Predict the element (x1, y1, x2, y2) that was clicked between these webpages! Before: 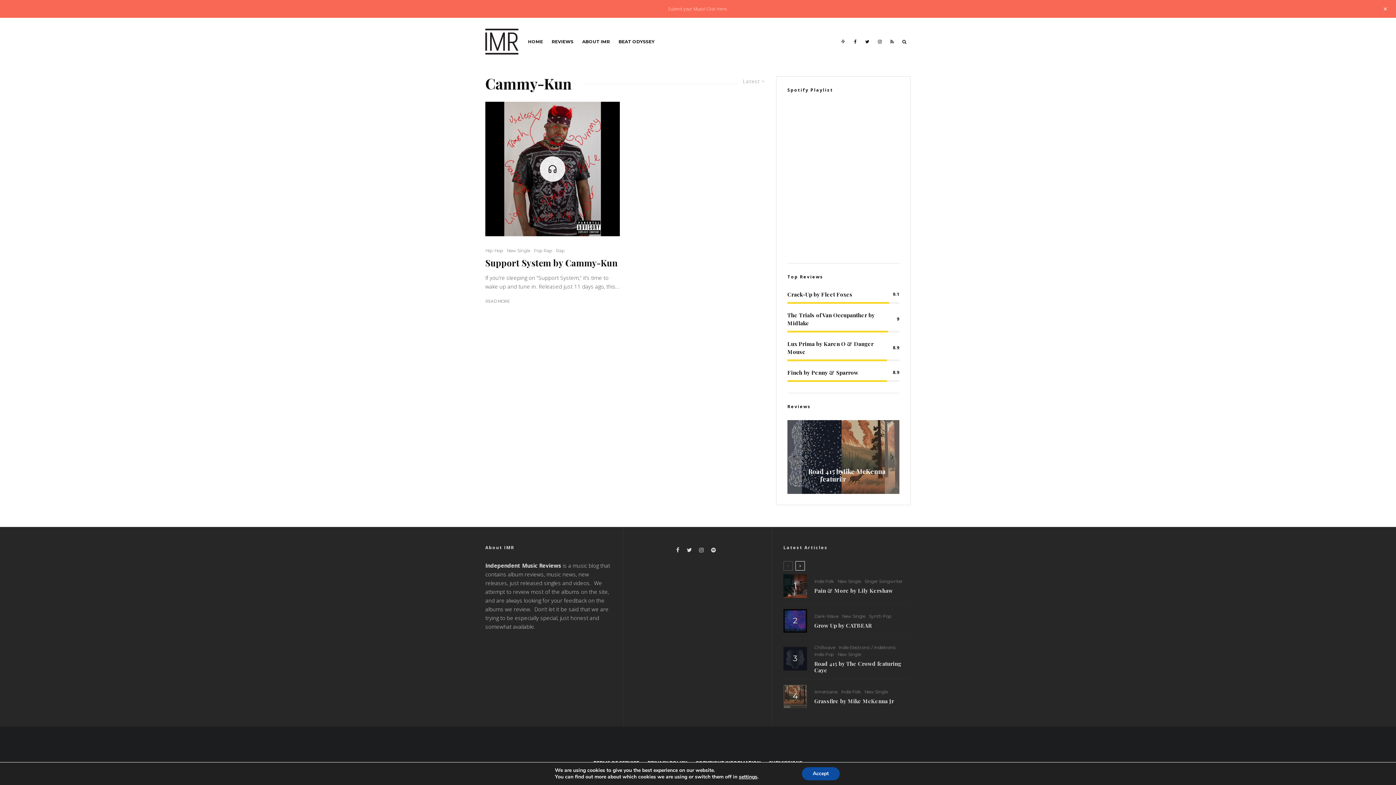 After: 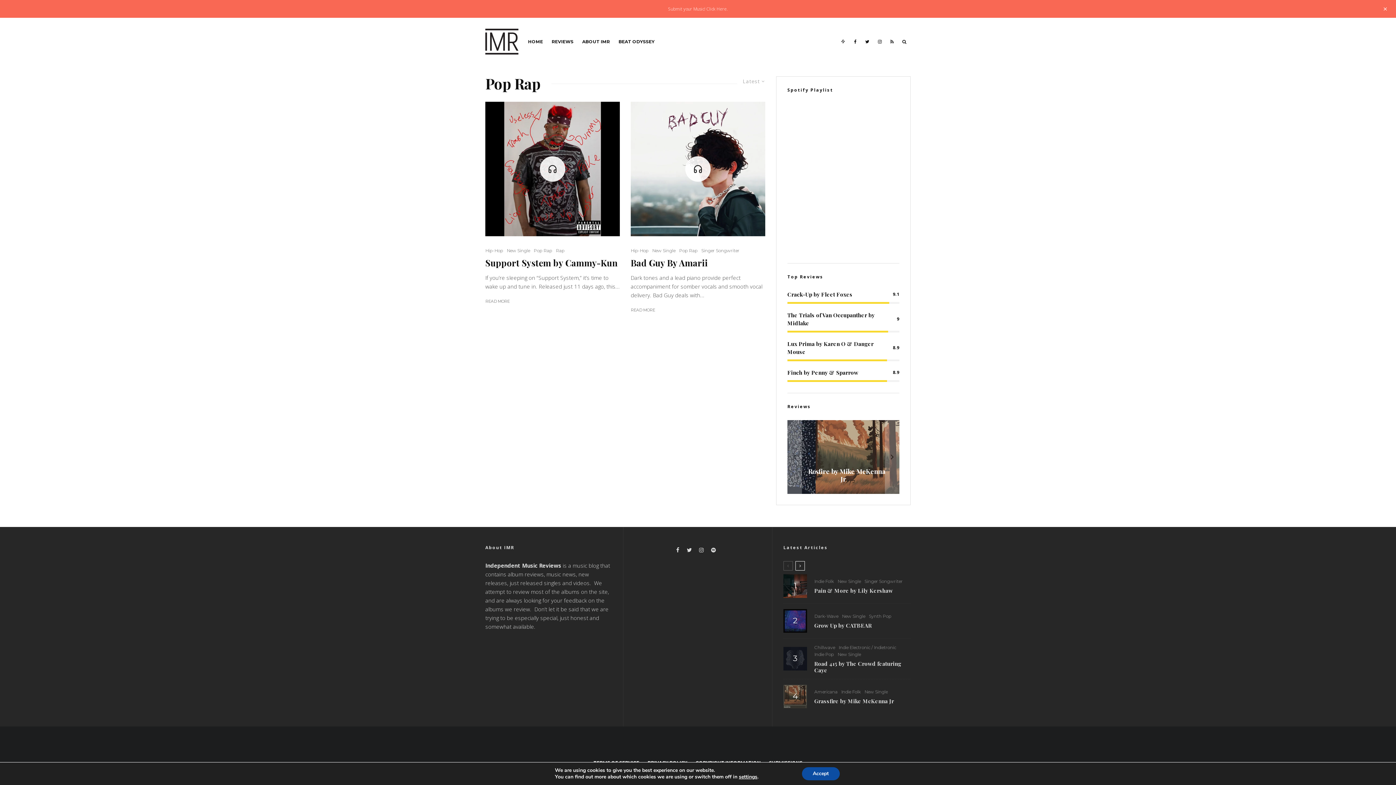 Action: bbox: (533, 247, 552, 254) label: Pop Rap